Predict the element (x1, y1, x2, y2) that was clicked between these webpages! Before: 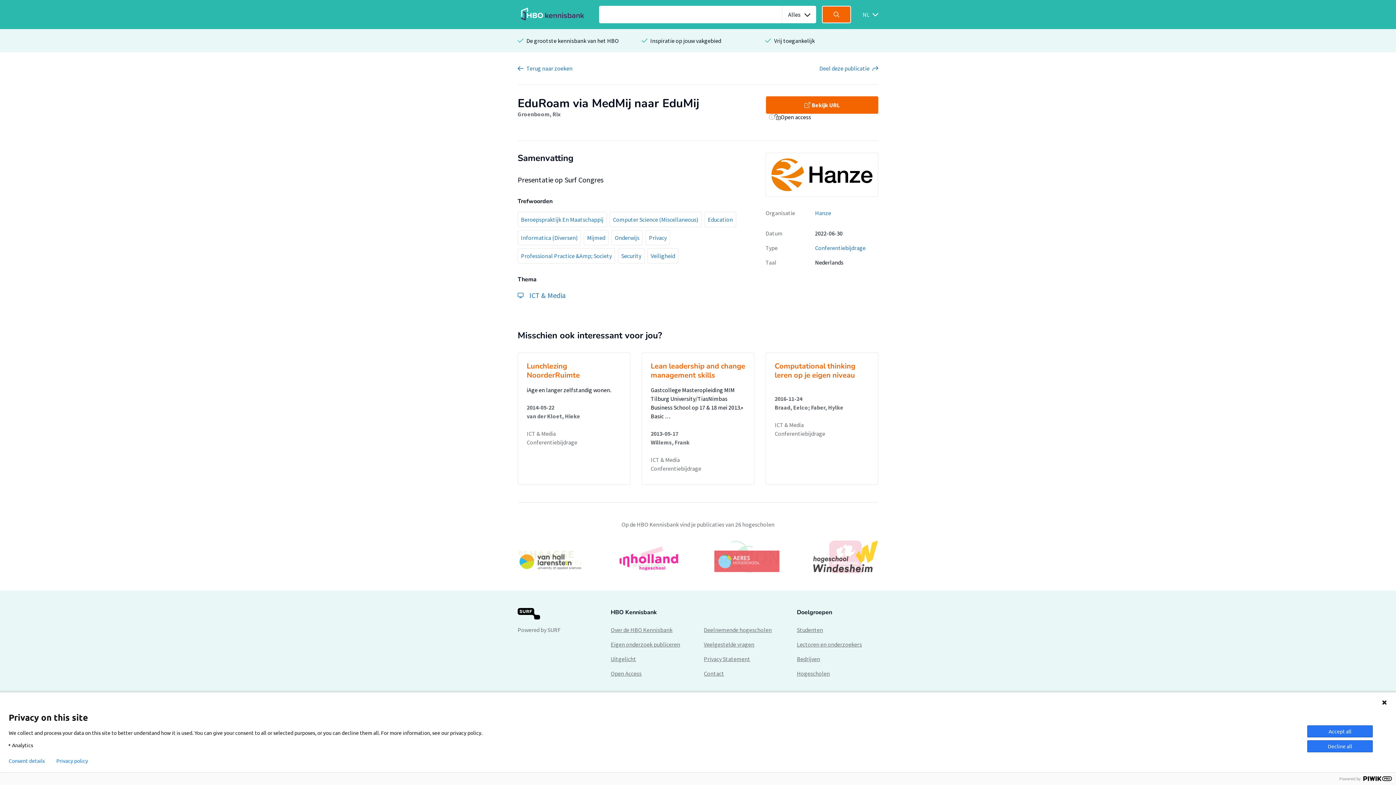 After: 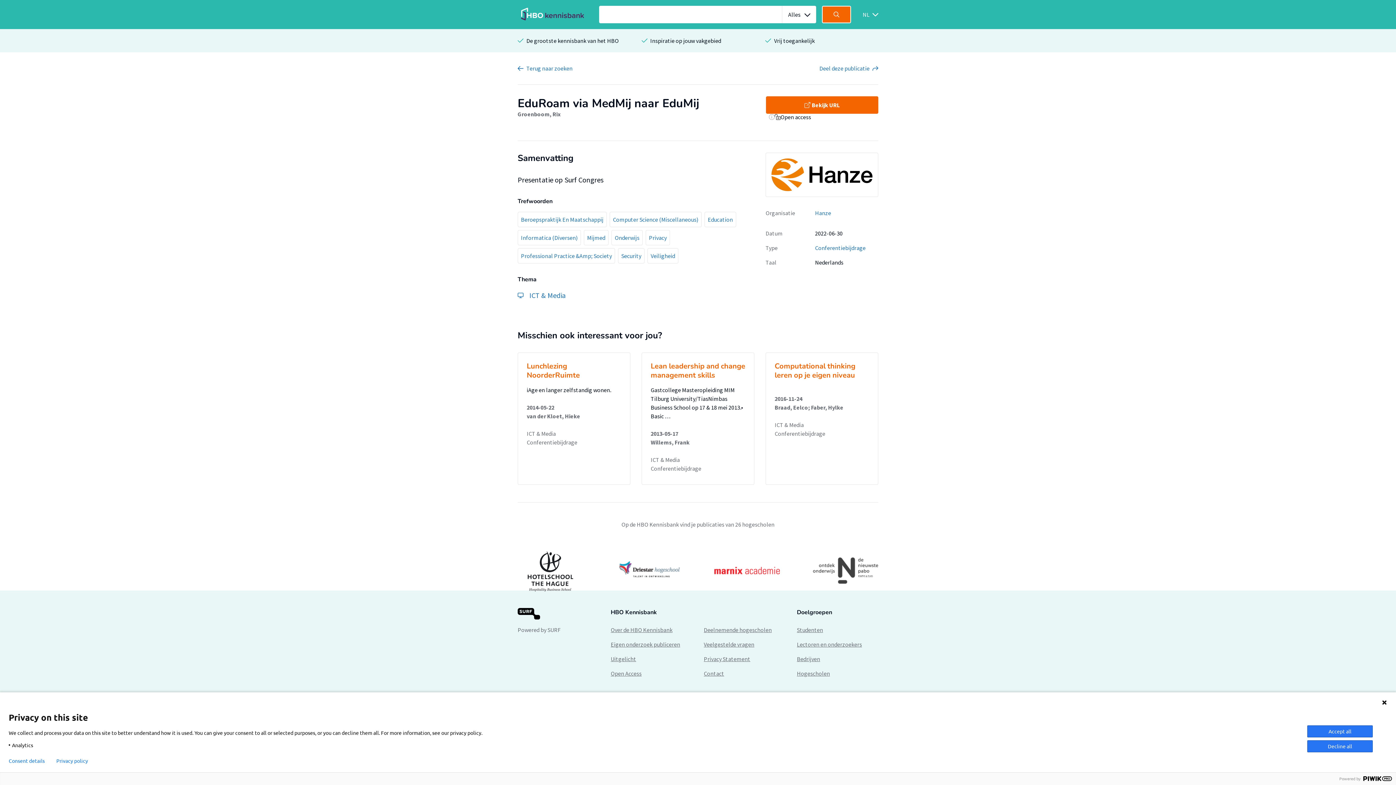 Action: bbox: (769, 114, 774, 120)